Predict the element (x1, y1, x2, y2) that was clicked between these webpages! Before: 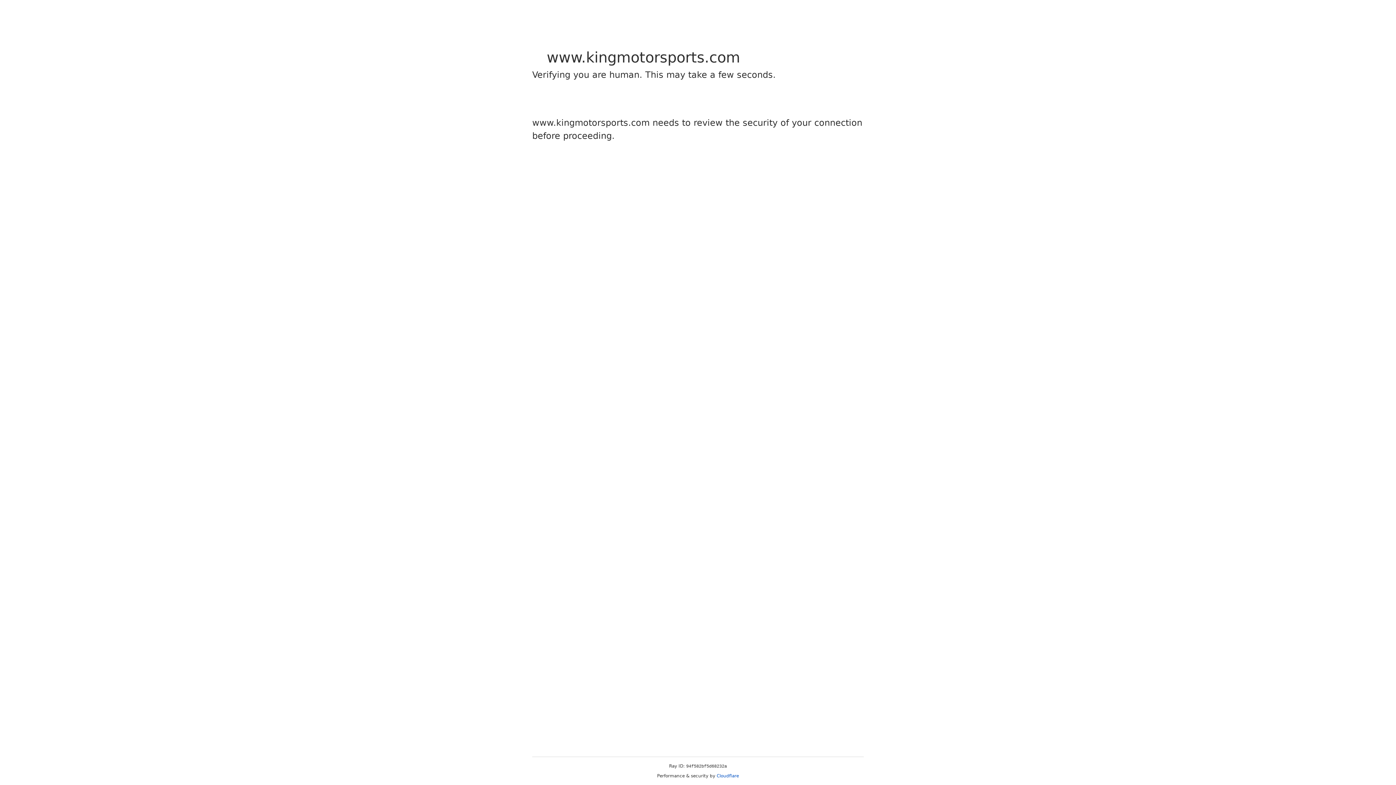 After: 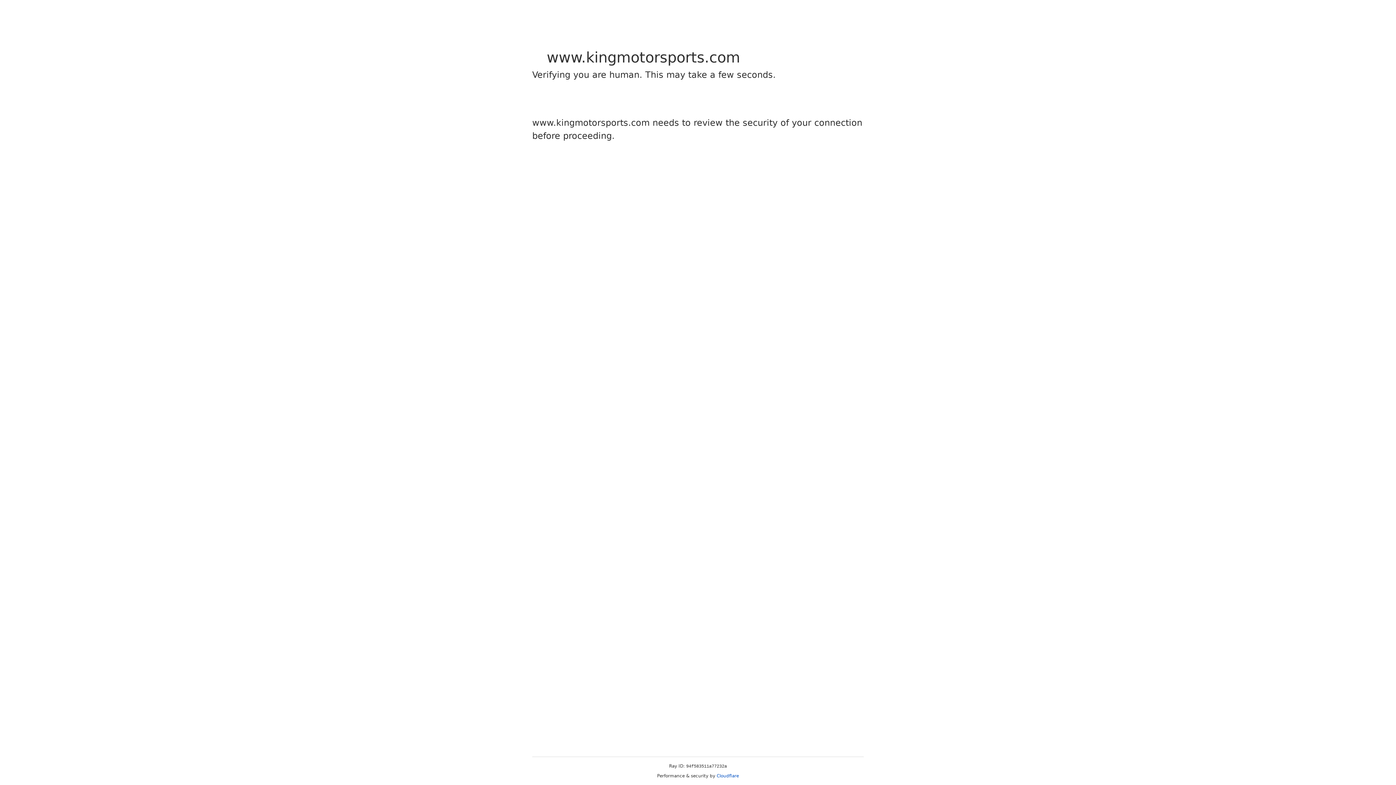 Action: bbox: (716, 773, 739, 778) label: Cloudflare